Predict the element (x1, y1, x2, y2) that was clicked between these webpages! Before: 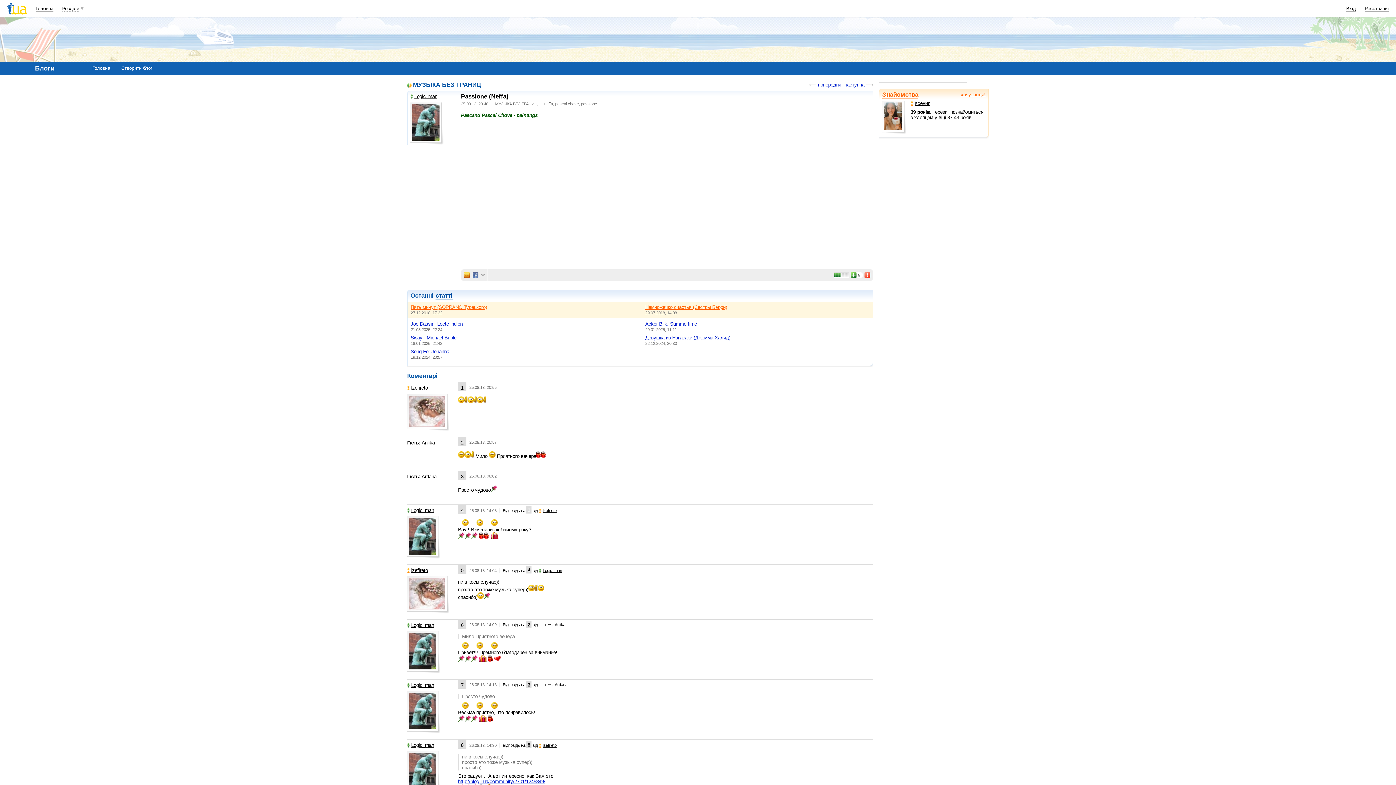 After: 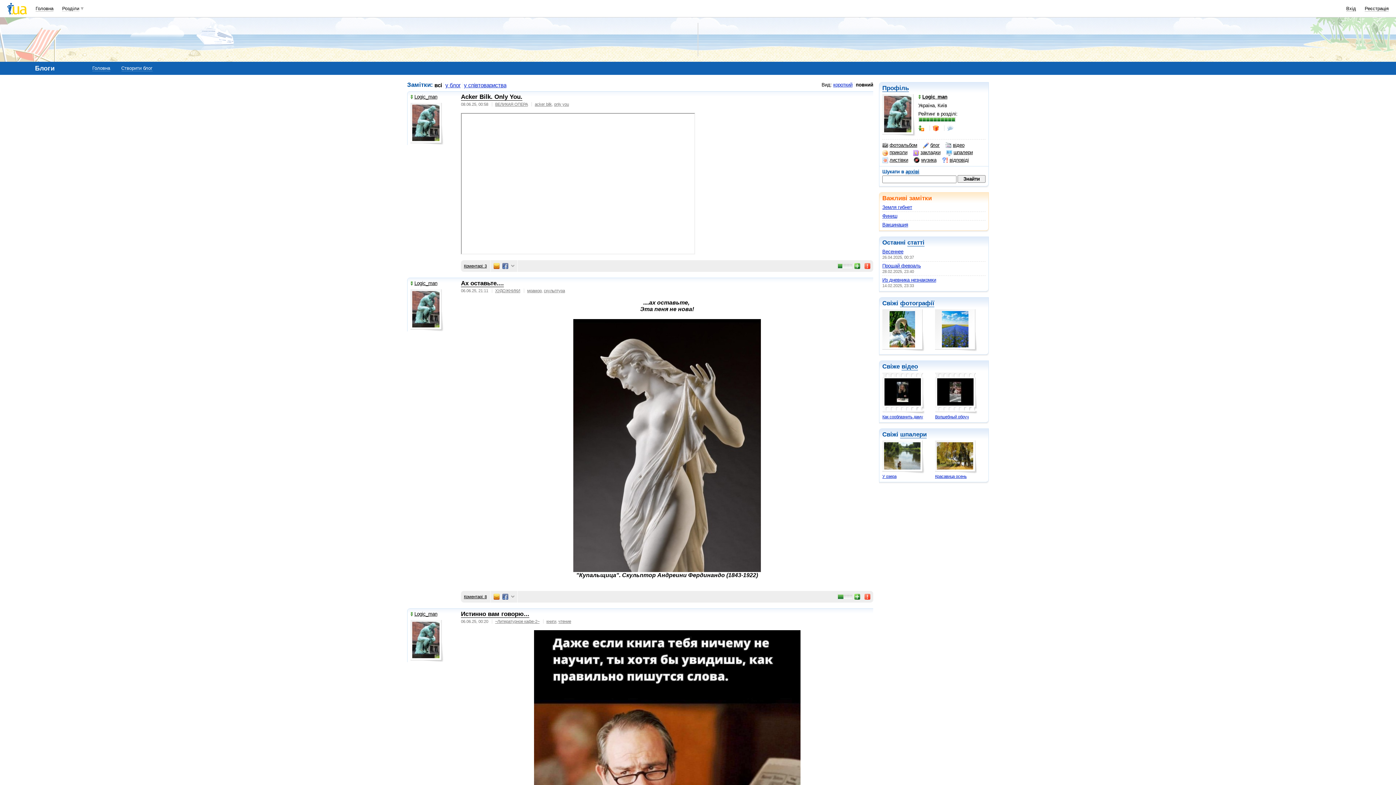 Action: label: Logic_man bbox: (407, 622, 434, 628)